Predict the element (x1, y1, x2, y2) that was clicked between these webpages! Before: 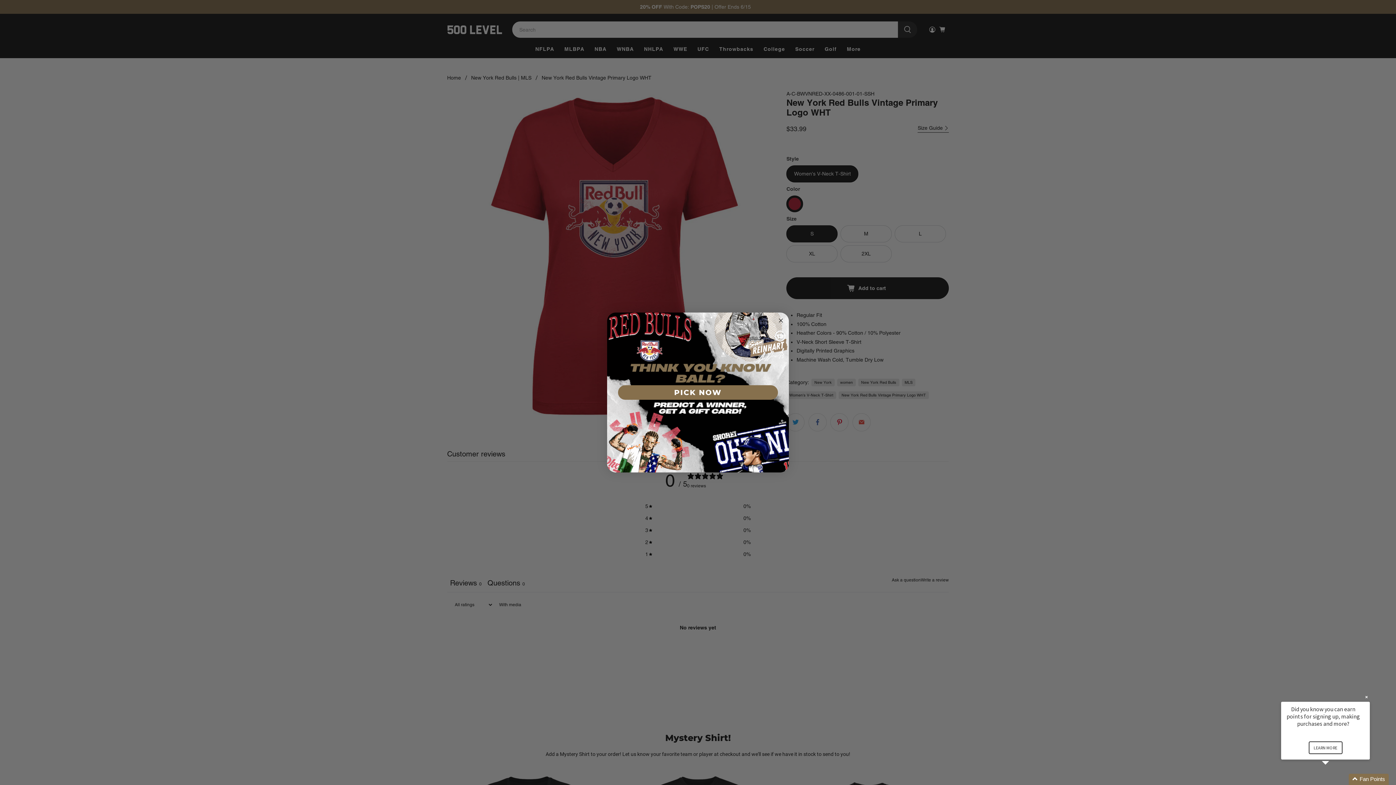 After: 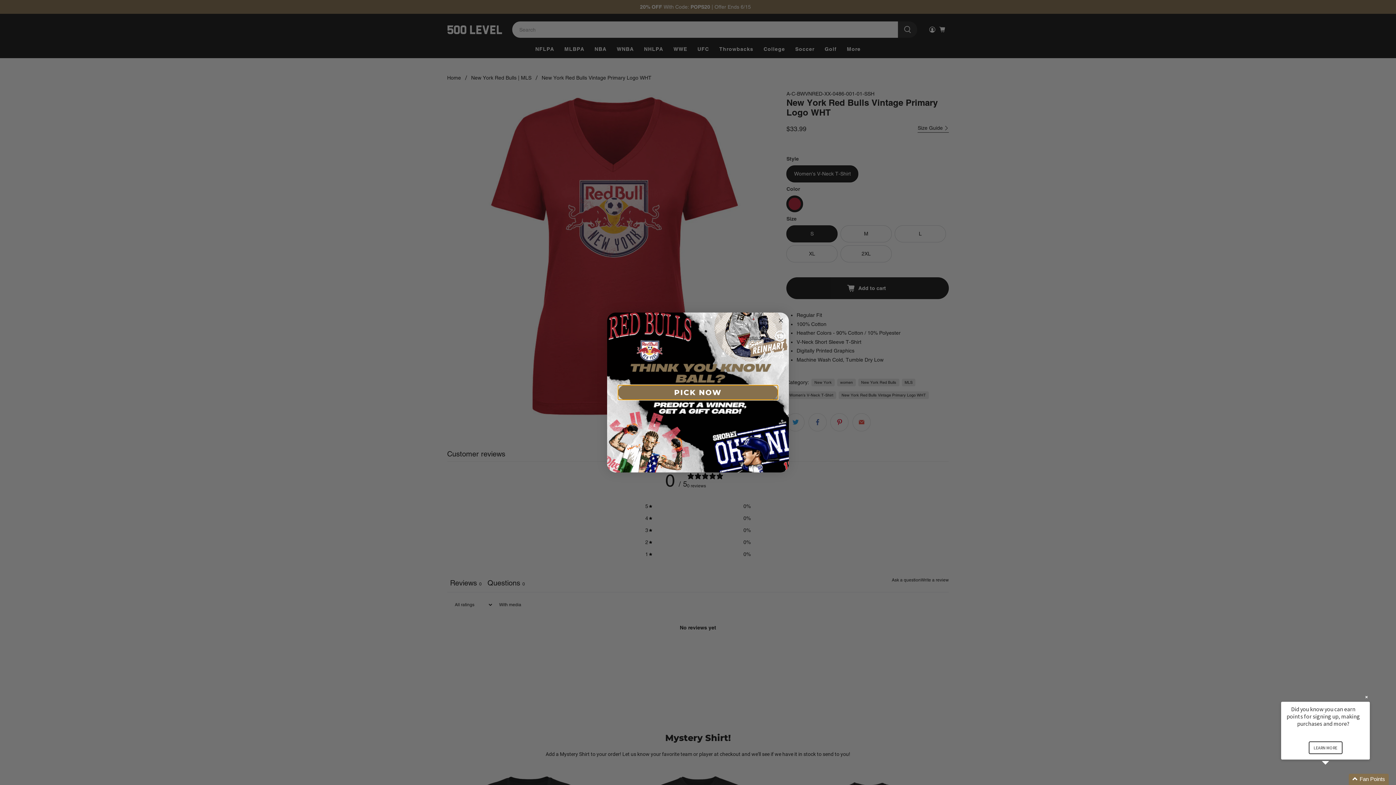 Action: label: PICK NOW bbox: (618, 385, 778, 400)